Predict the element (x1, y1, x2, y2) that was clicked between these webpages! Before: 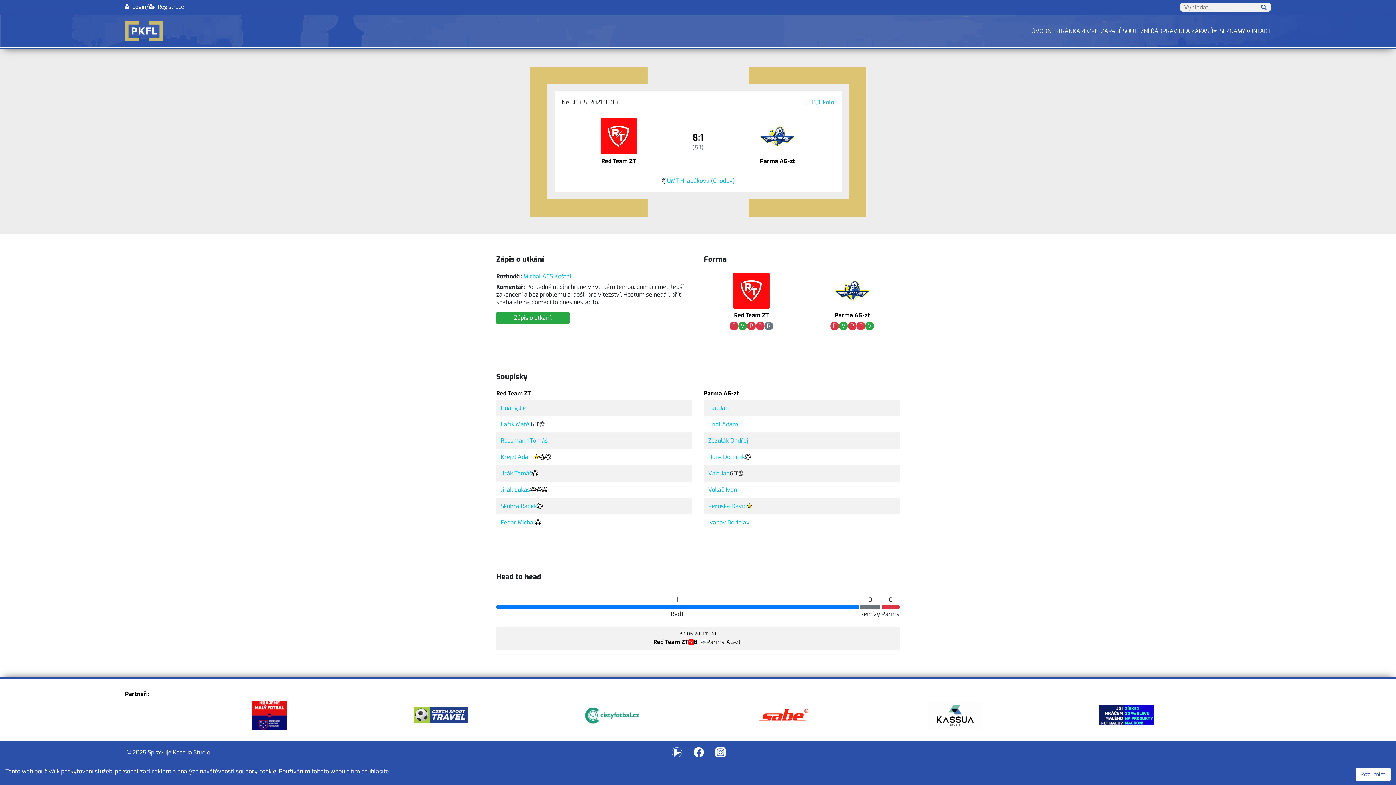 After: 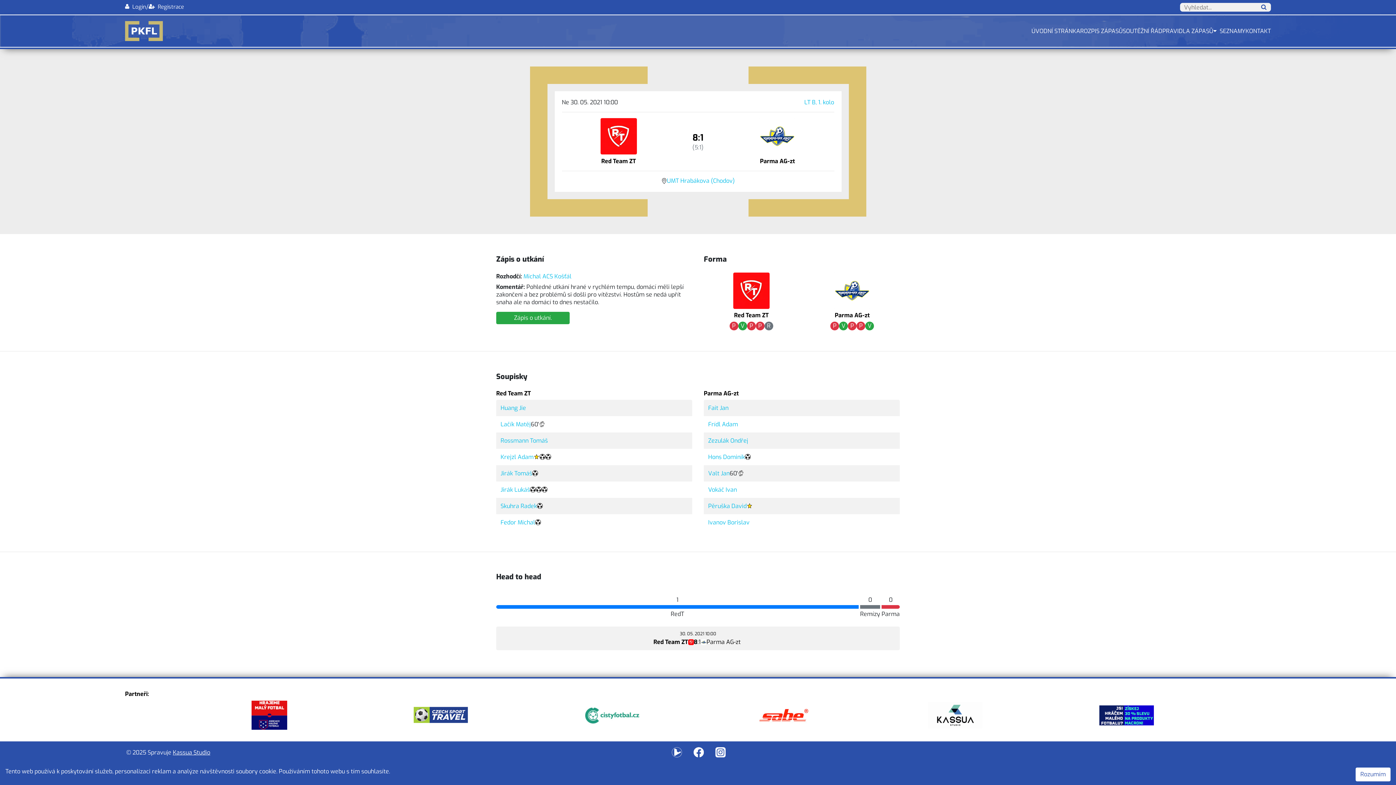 Action: bbox: (928, 701, 982, 730)